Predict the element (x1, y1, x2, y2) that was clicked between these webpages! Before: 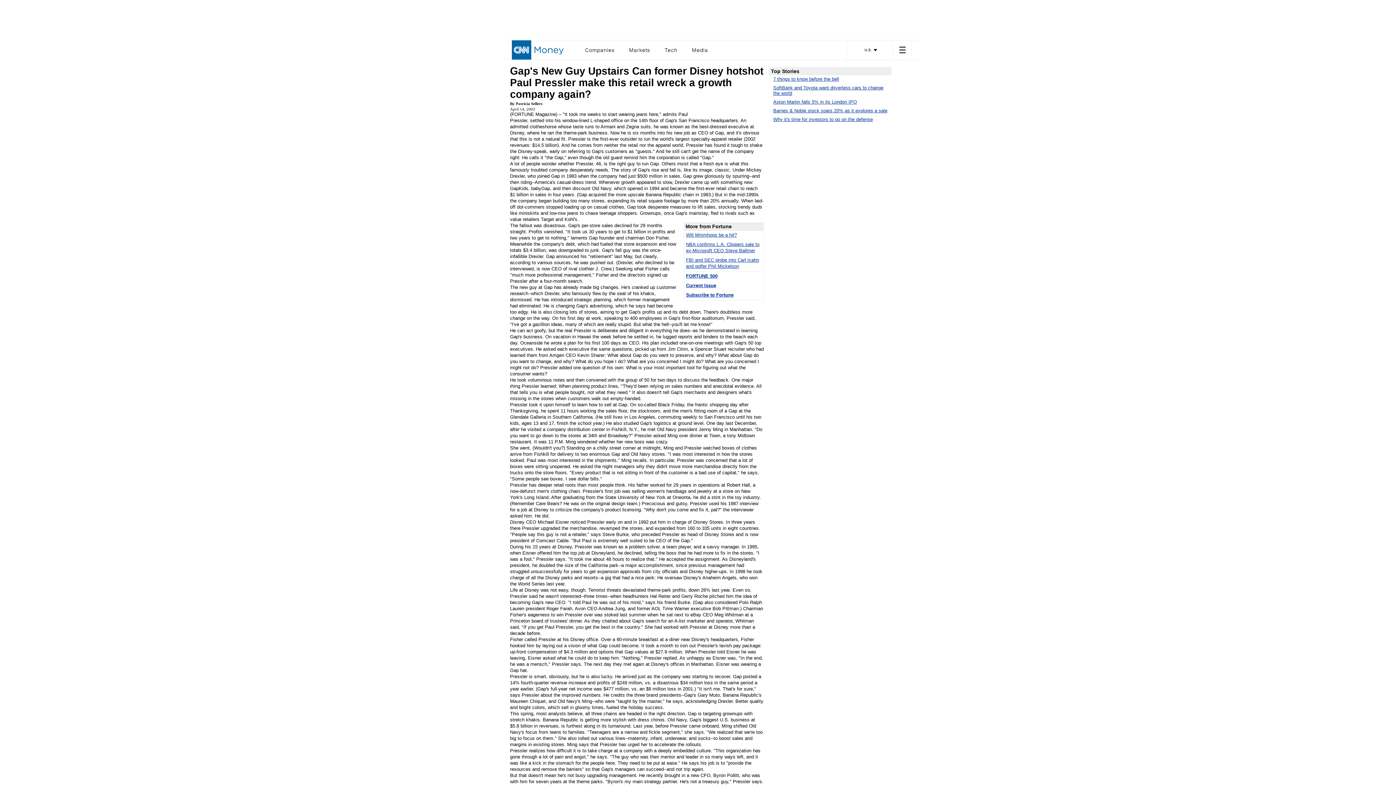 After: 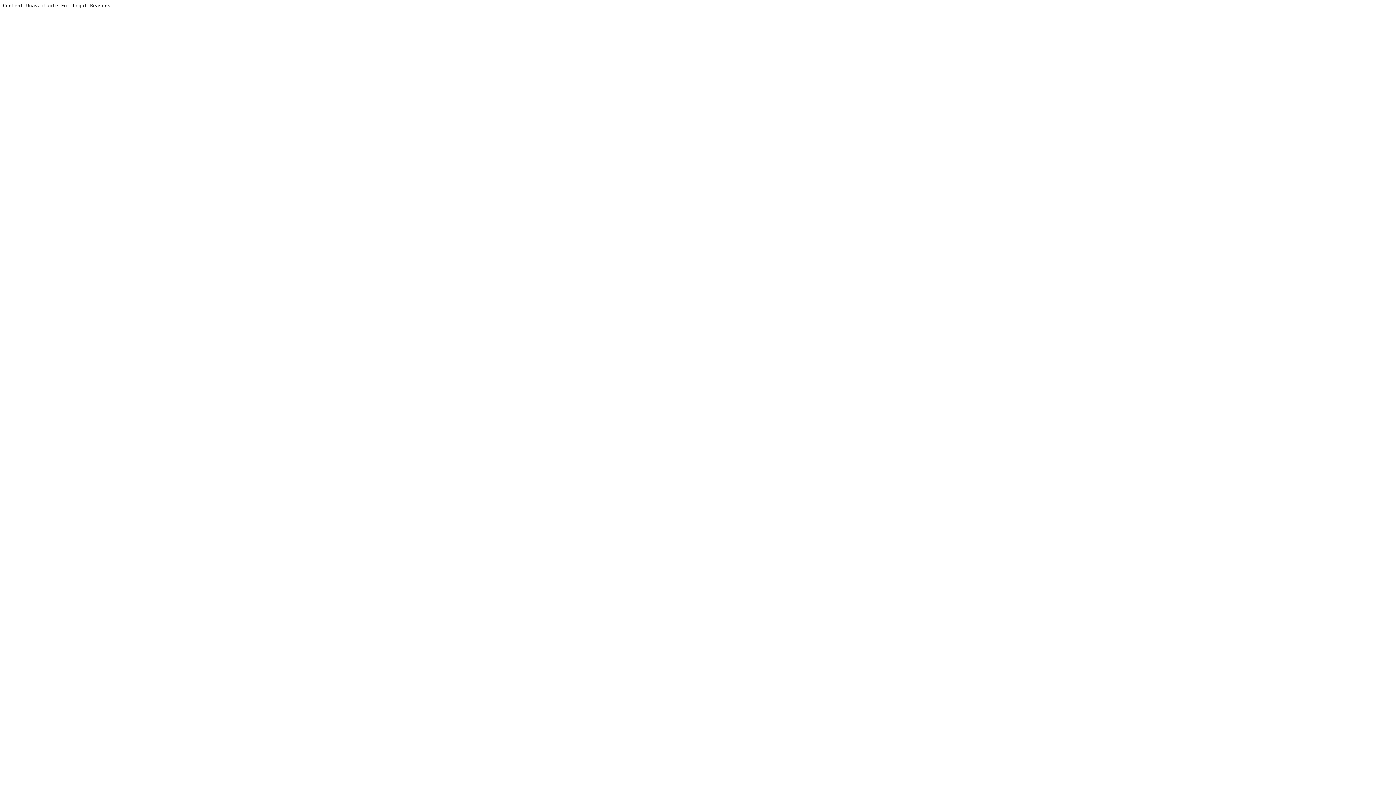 Action: label: Tech bbox: (664, 44, 677, 56)